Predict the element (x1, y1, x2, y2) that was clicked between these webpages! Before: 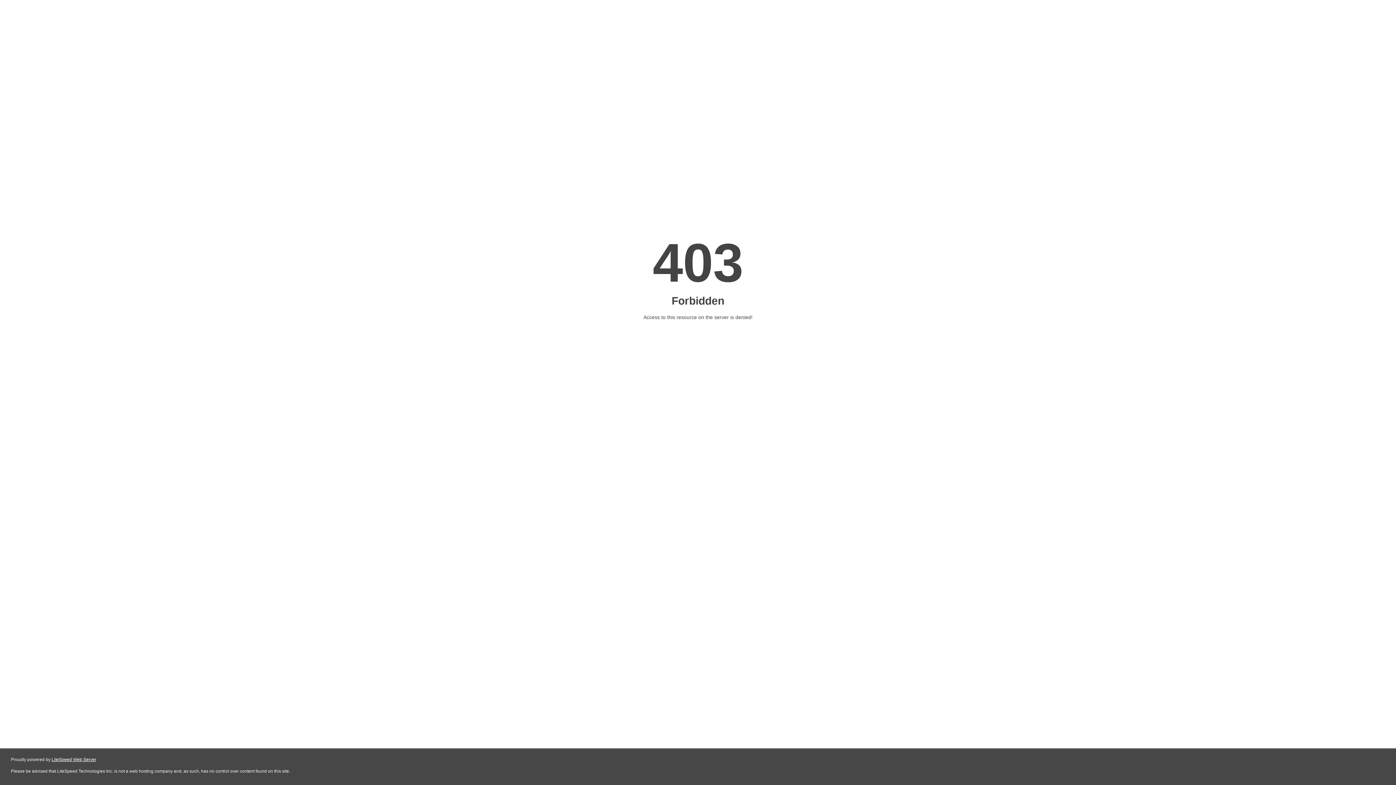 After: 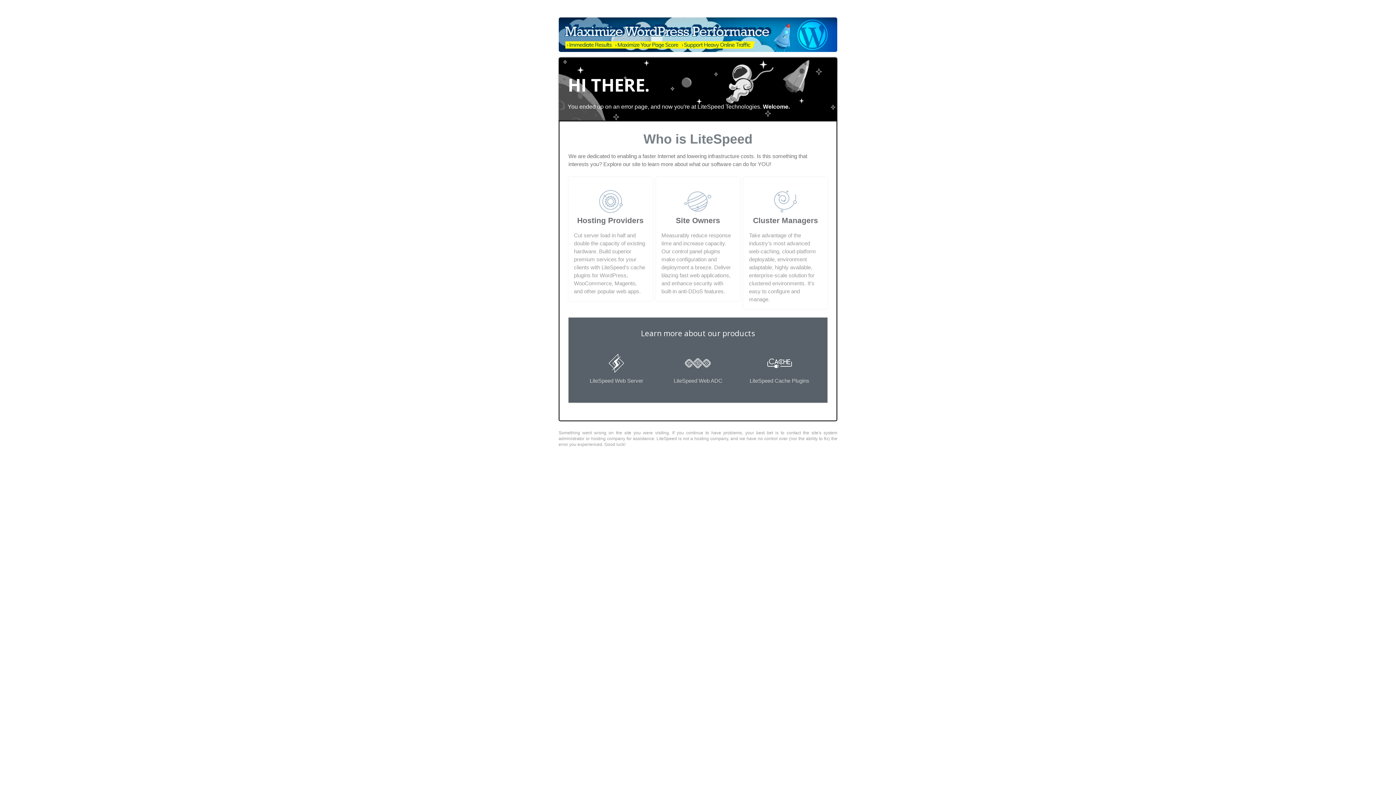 Action: label: LiteSpeed Web Server bbox: (51, 757, 96, 762)